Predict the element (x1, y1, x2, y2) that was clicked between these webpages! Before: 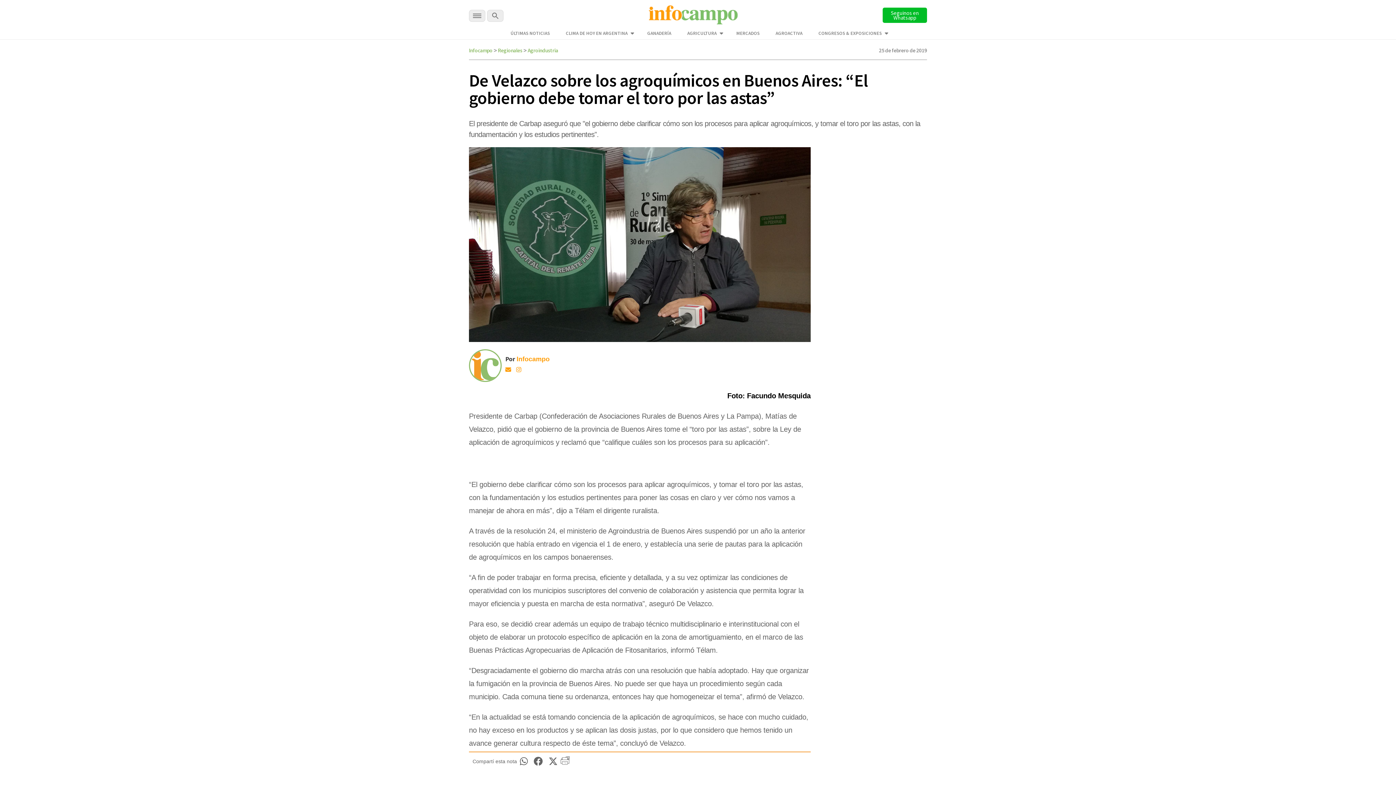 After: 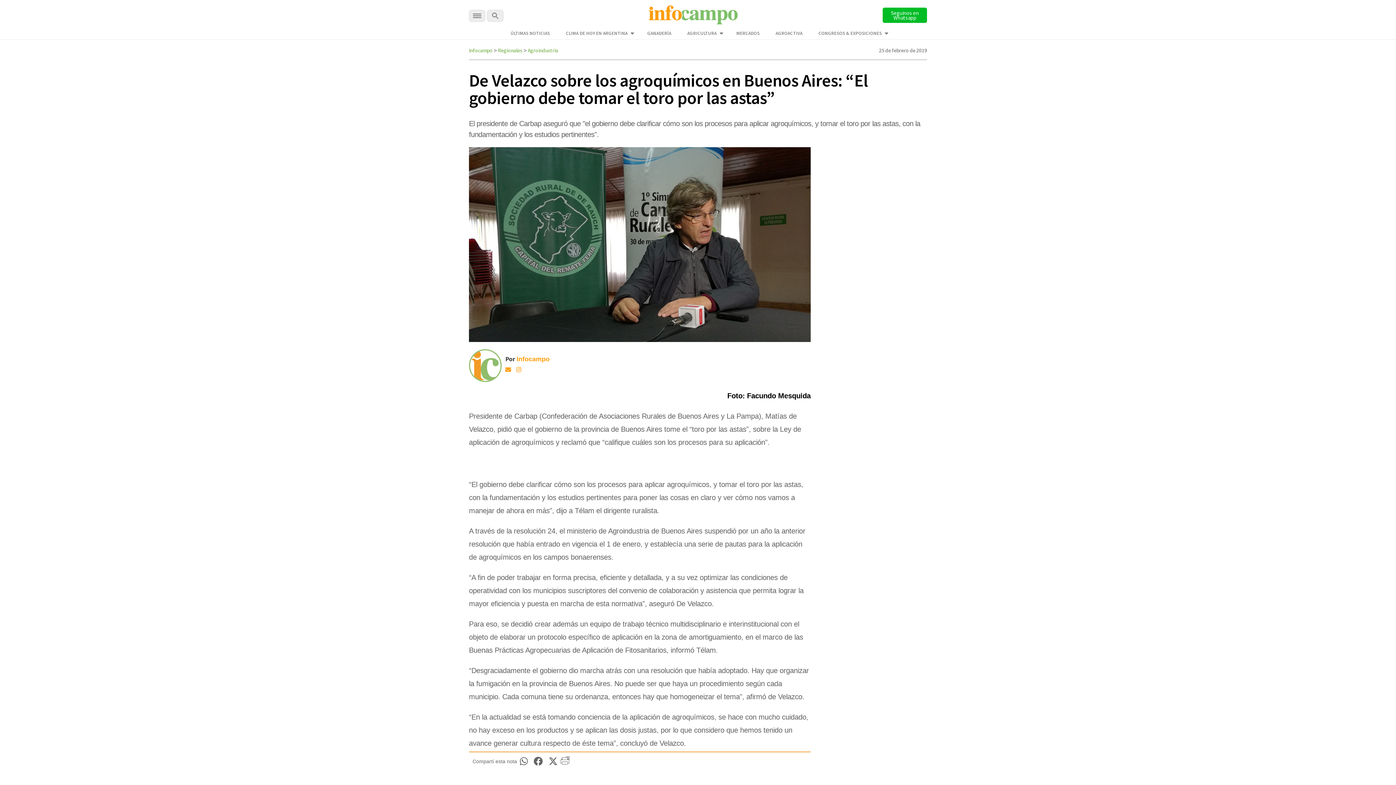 Action: bbox: (530, 756, 545, 767)